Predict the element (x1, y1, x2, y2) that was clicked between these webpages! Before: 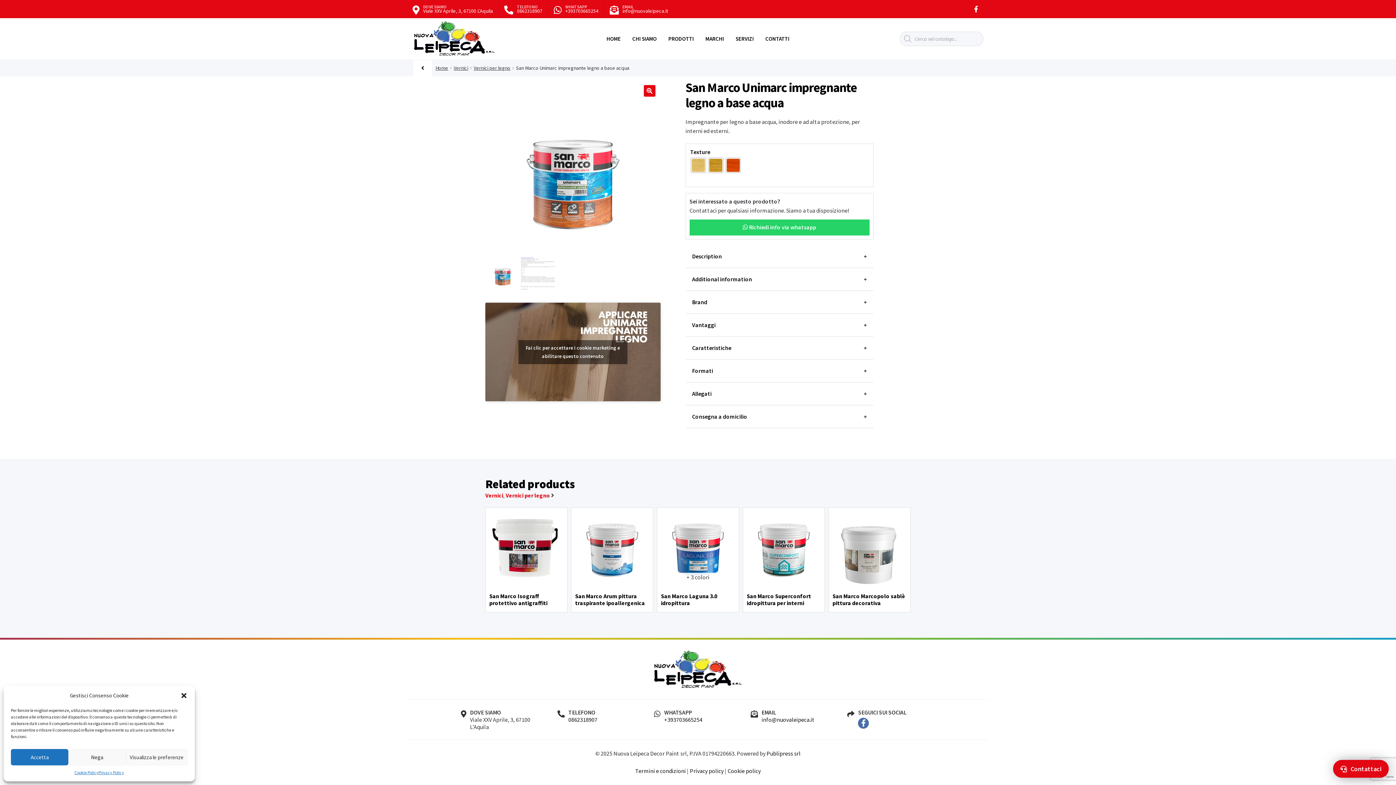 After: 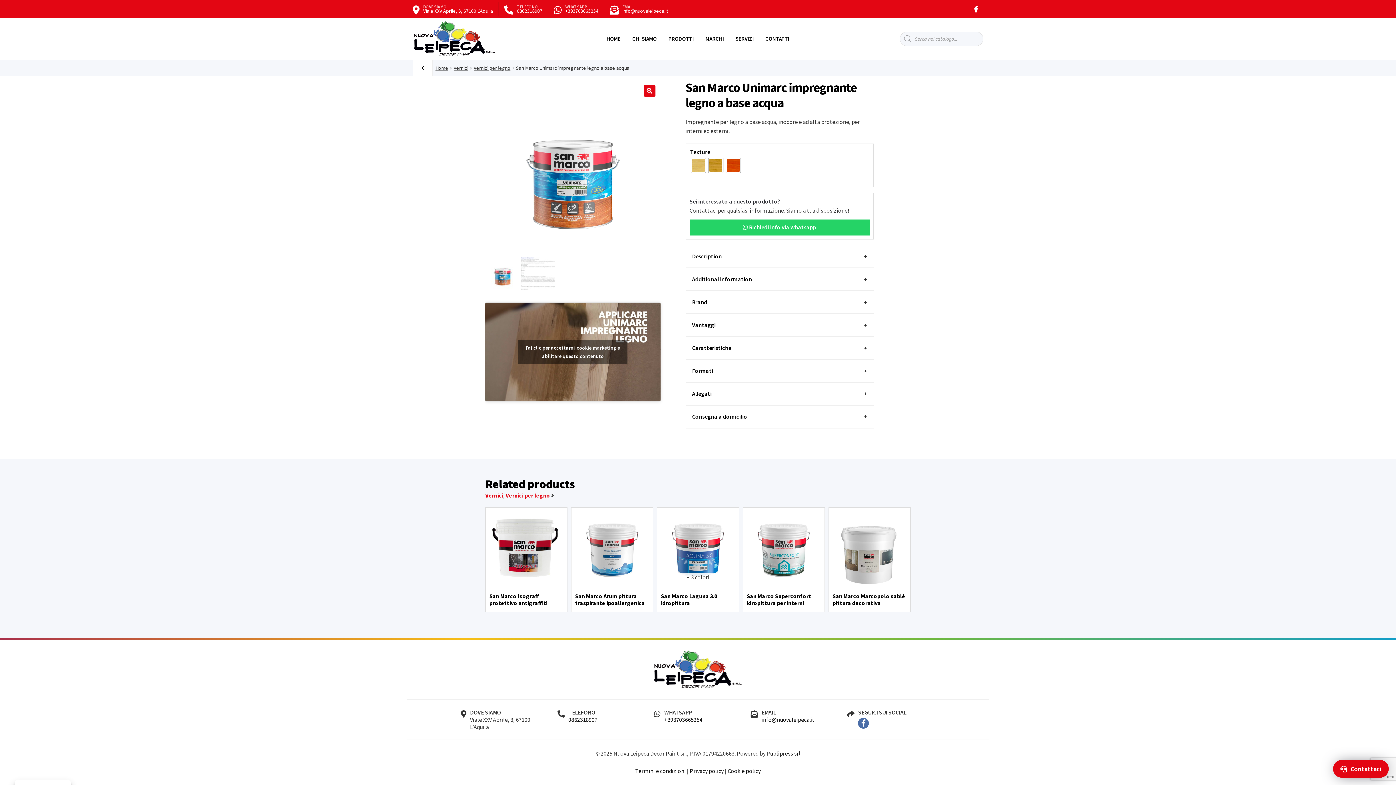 Action: bbox: (68, 749, 125, 765) label: Nega